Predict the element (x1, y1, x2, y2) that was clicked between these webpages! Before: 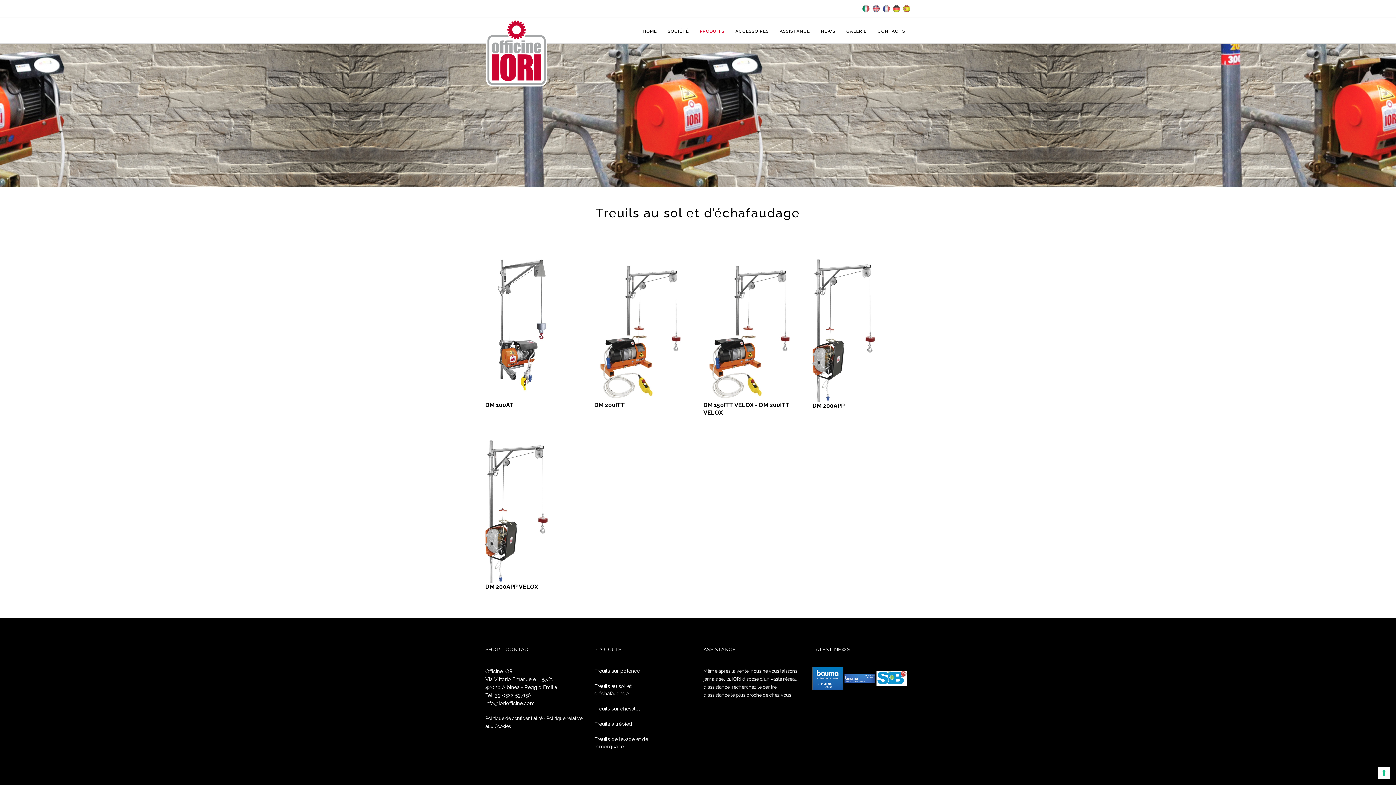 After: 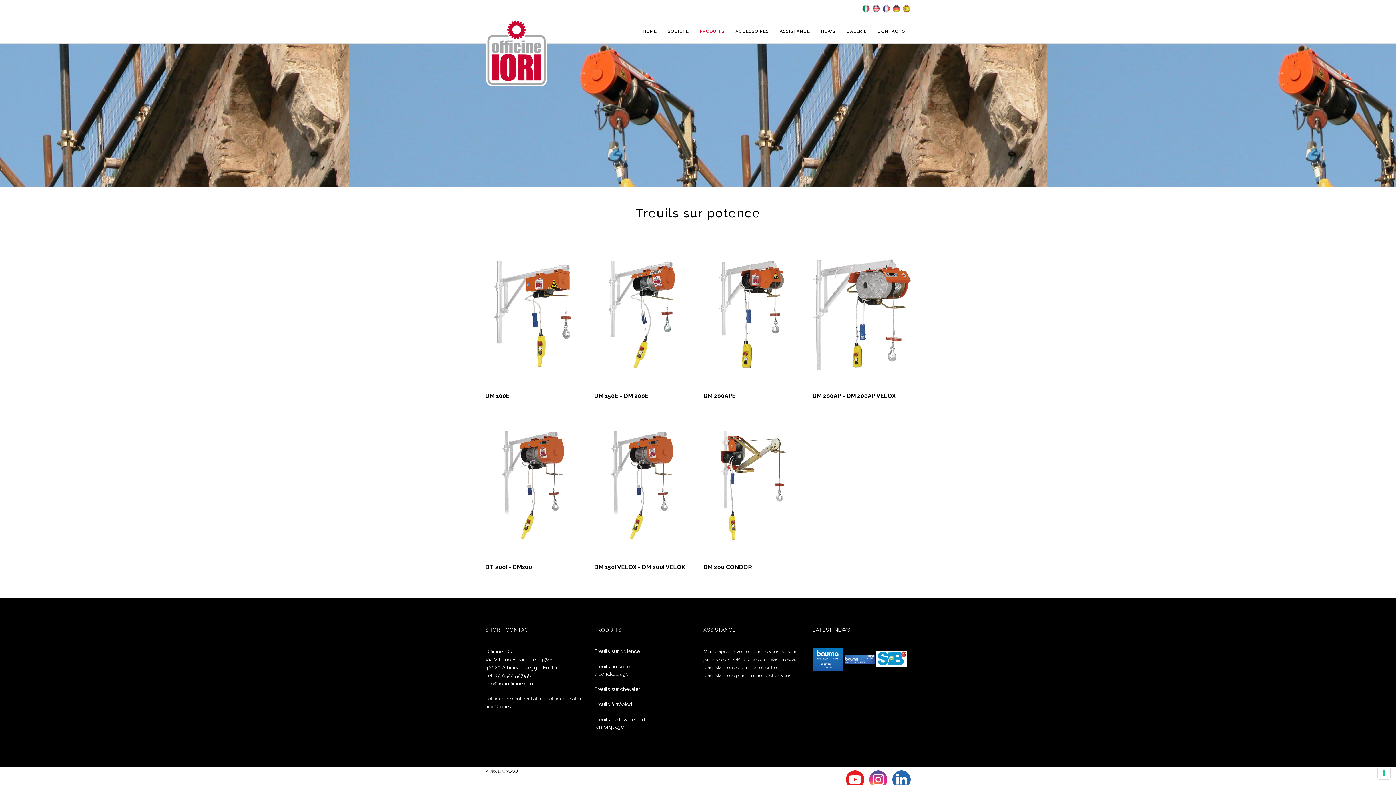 Action: label: Treuils sur potence bbox: (594, 667, 692, 674)